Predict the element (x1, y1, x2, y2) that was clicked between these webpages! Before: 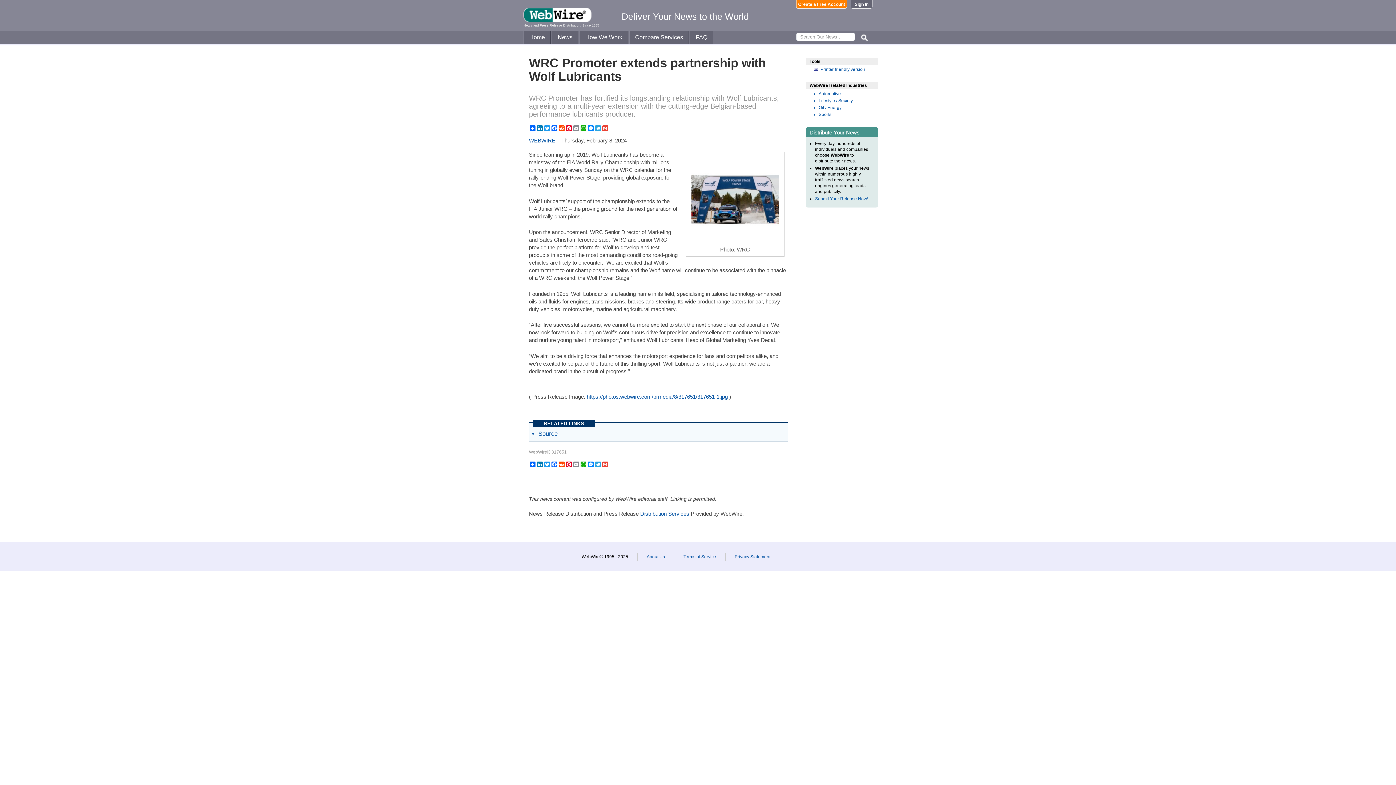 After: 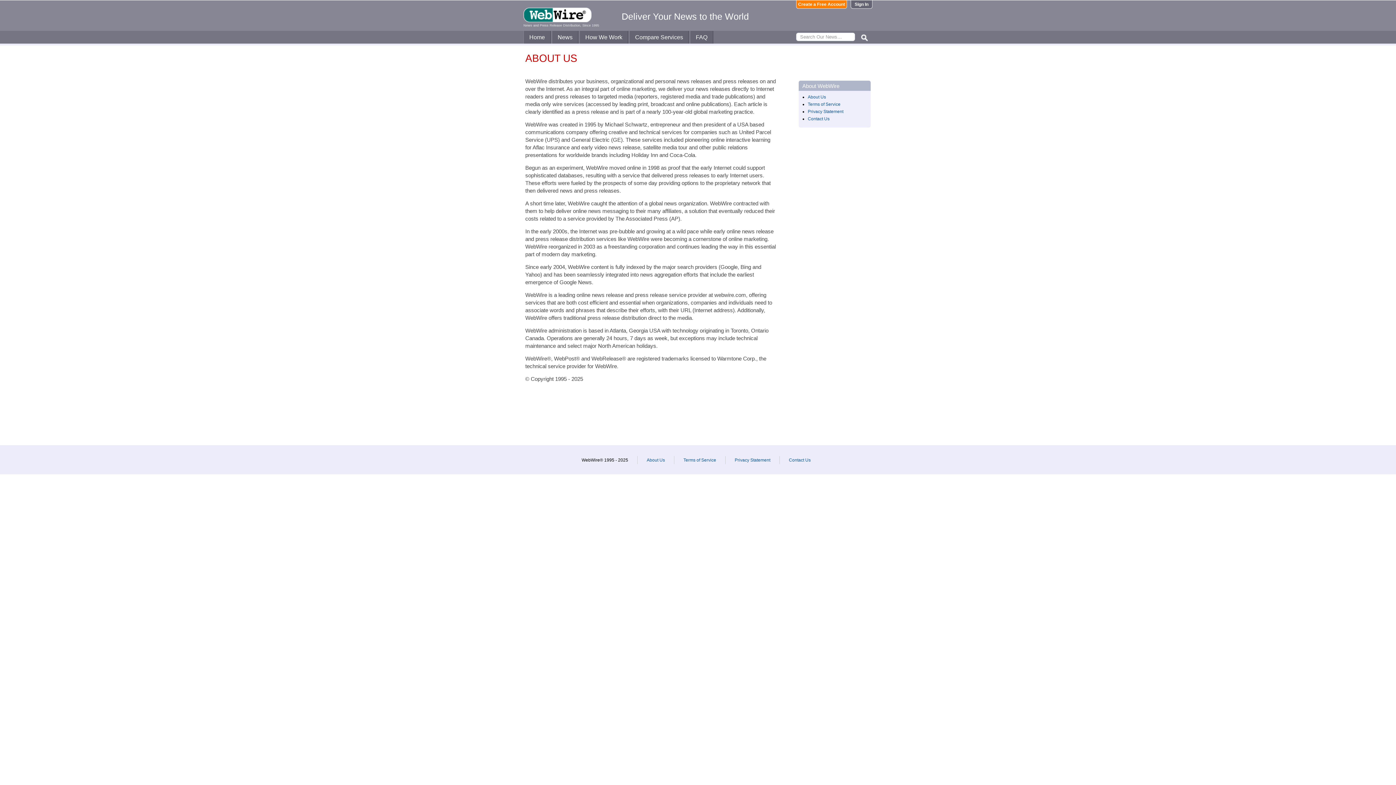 Action: label: About Us bbox: (646, 554, 665, 559)